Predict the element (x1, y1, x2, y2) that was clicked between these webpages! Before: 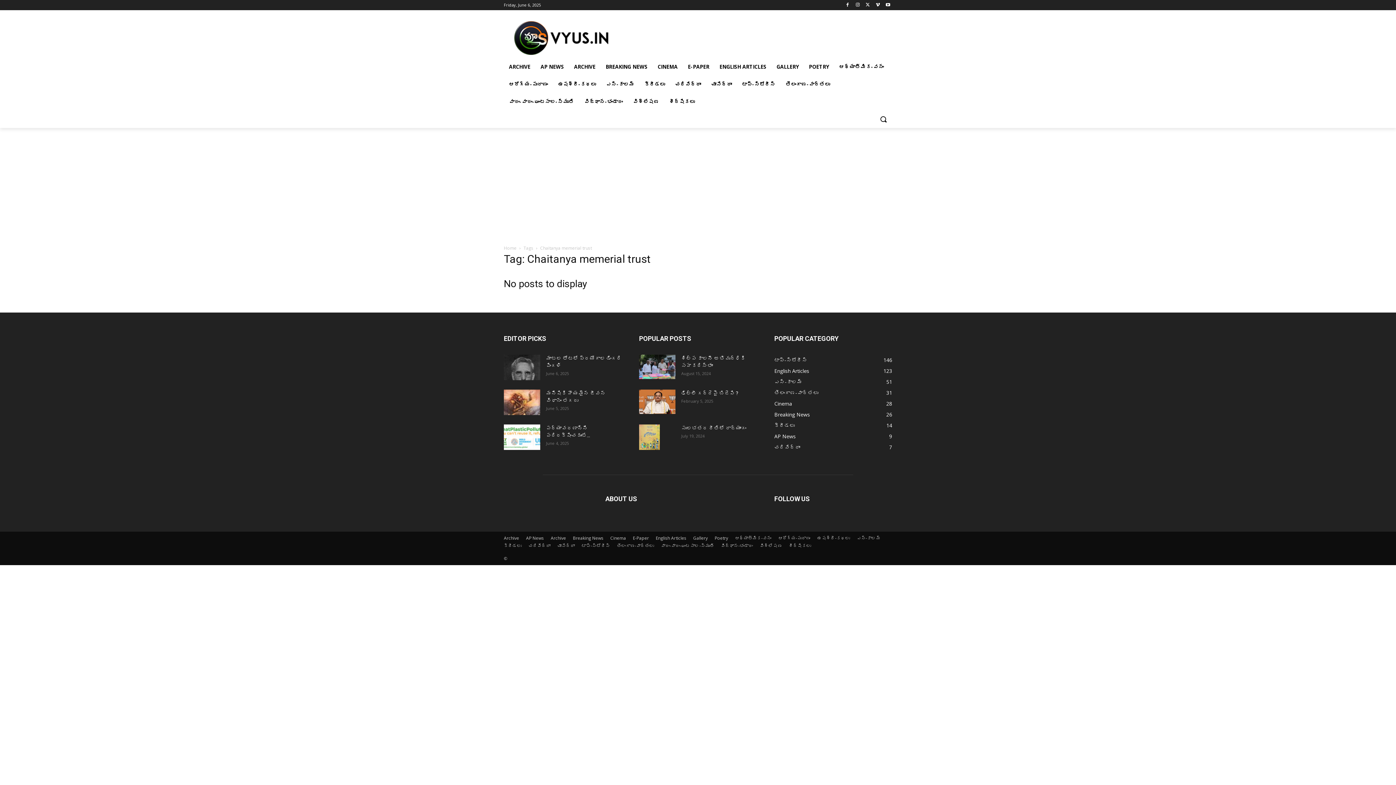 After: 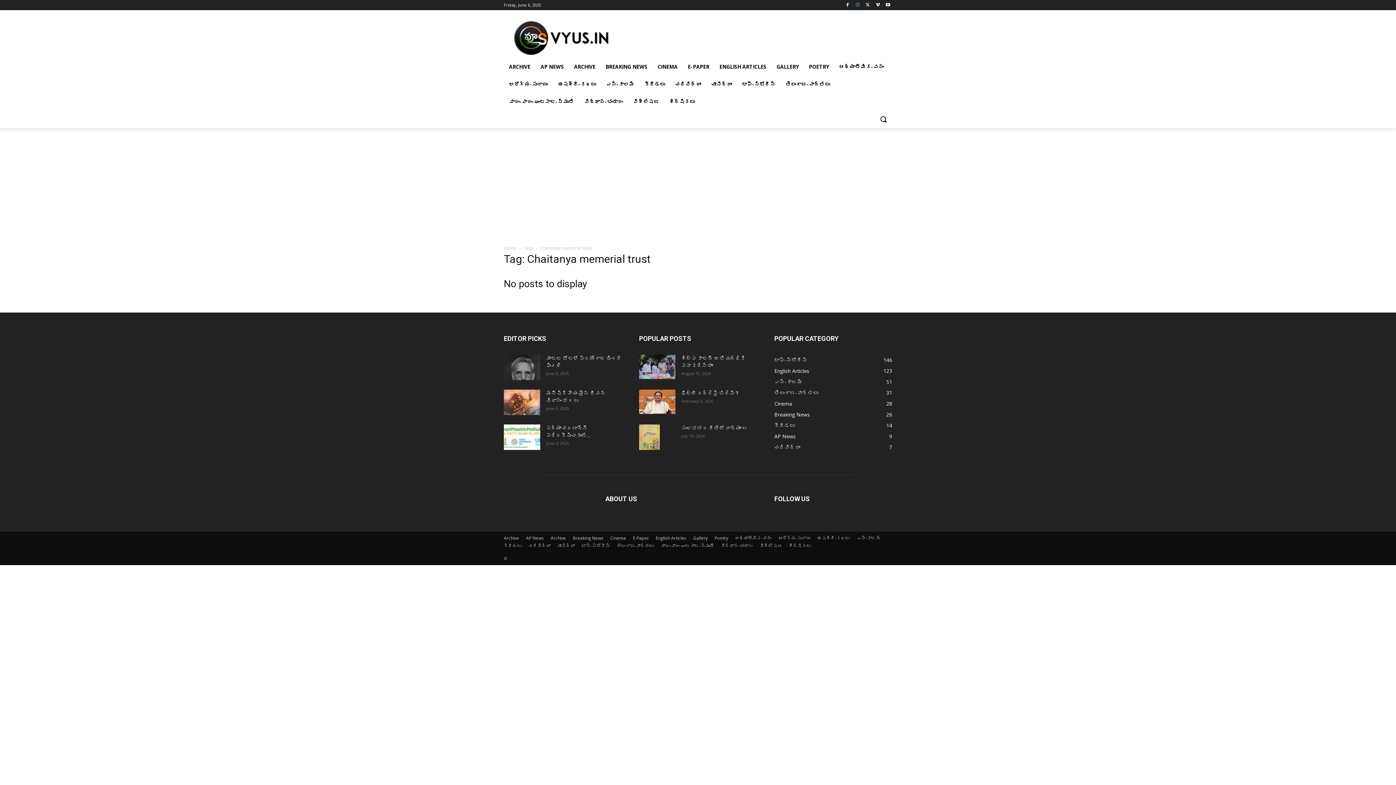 Action: bbox: (853, 0, 862, 9)